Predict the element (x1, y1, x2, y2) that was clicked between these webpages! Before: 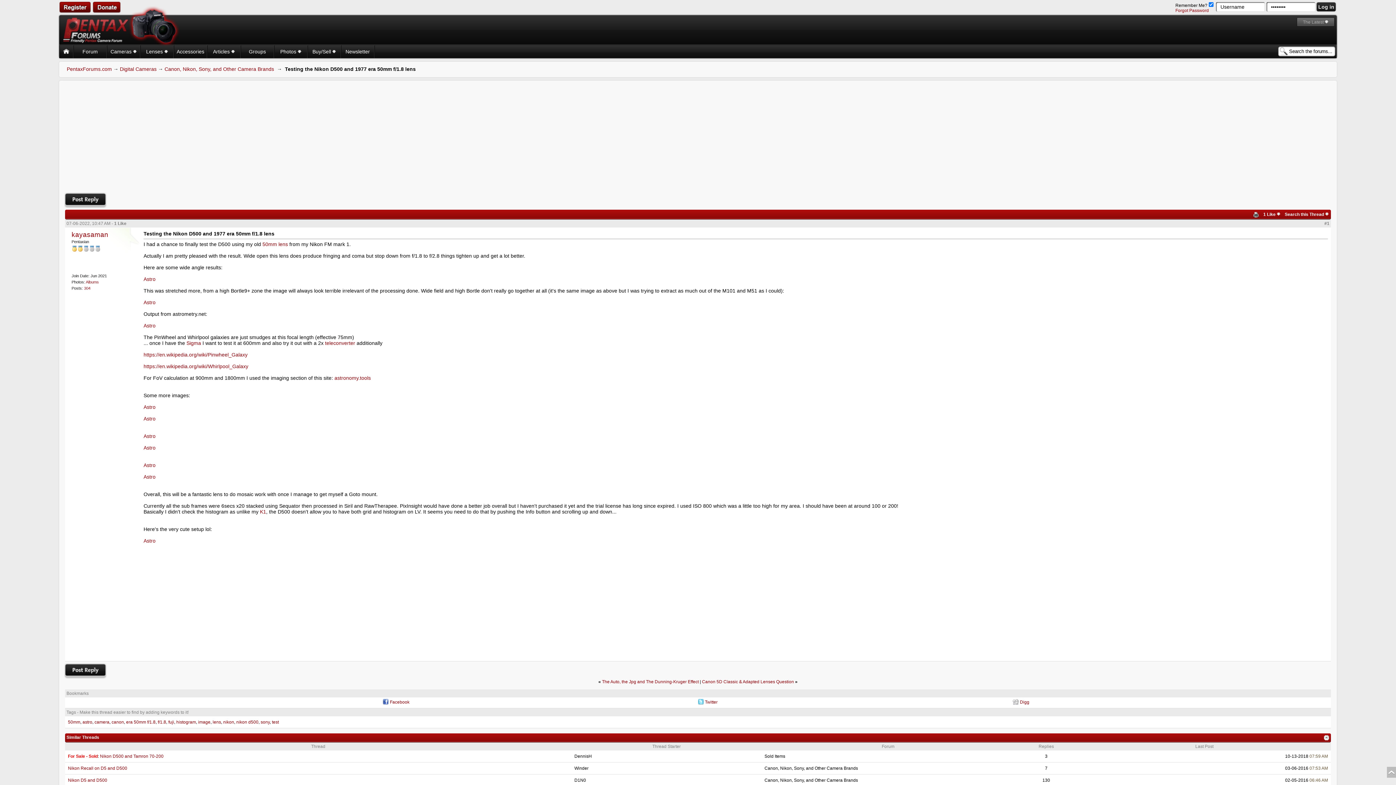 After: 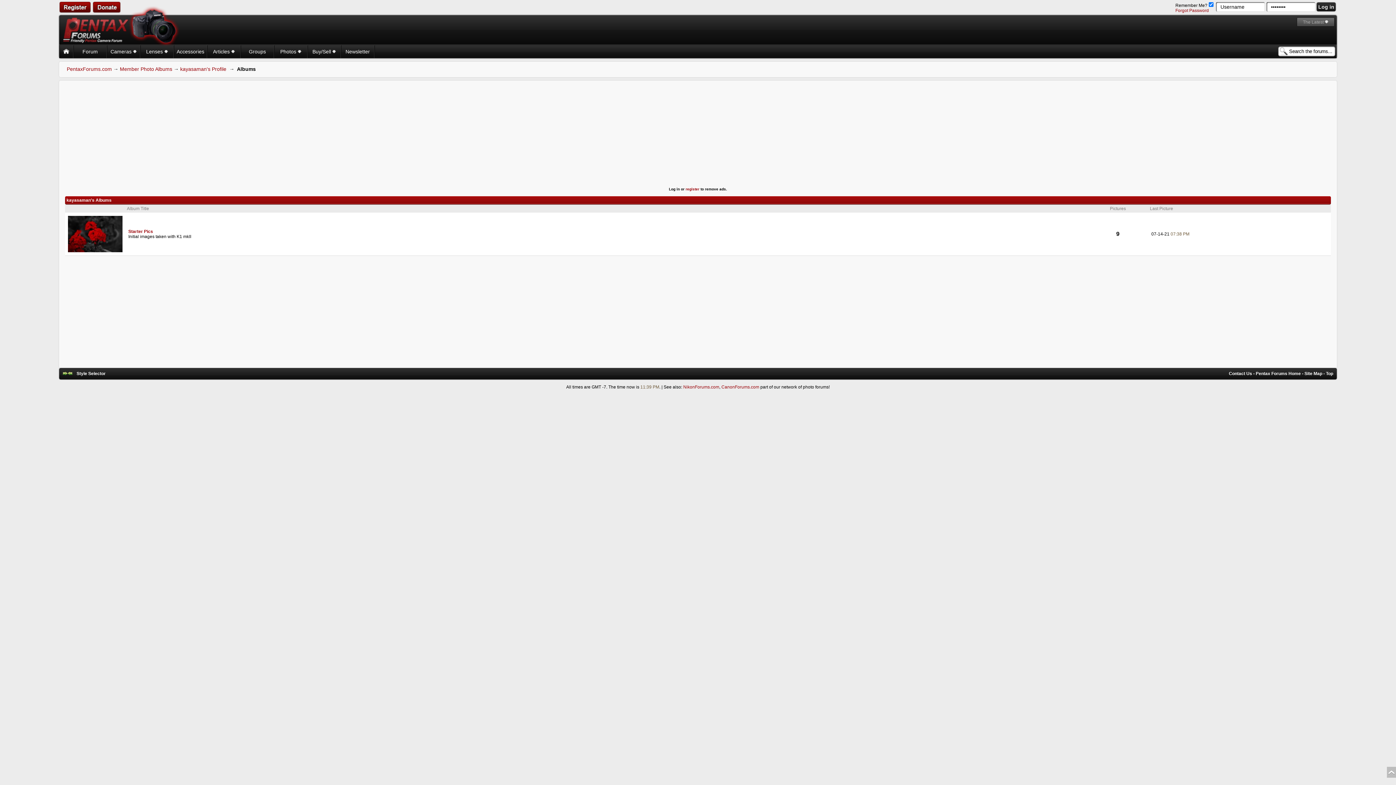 Action: bbox: (85, 280, 98, 284) label: Albums